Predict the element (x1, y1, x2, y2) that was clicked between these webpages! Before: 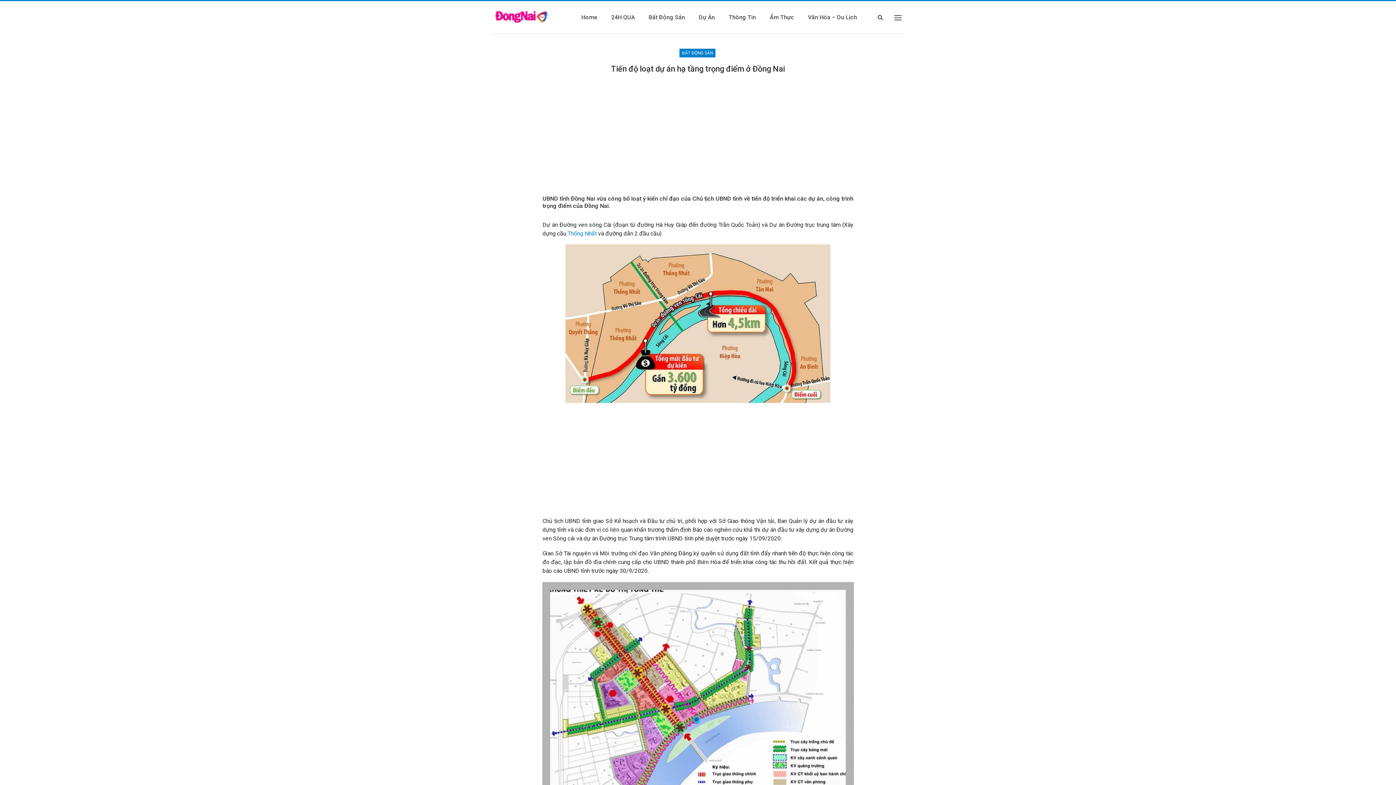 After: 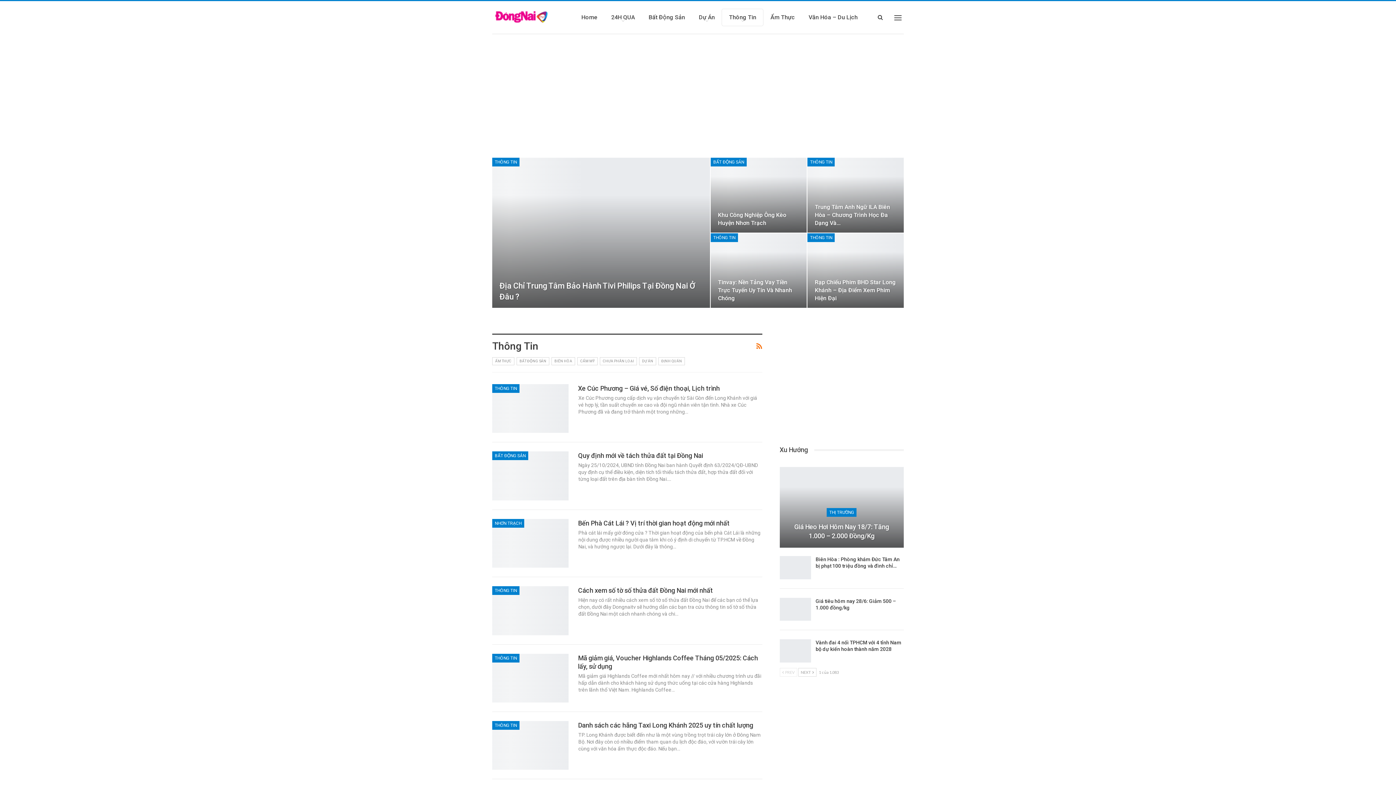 Action: bbox: (721, 9, 763, 25) label: Thông Tin